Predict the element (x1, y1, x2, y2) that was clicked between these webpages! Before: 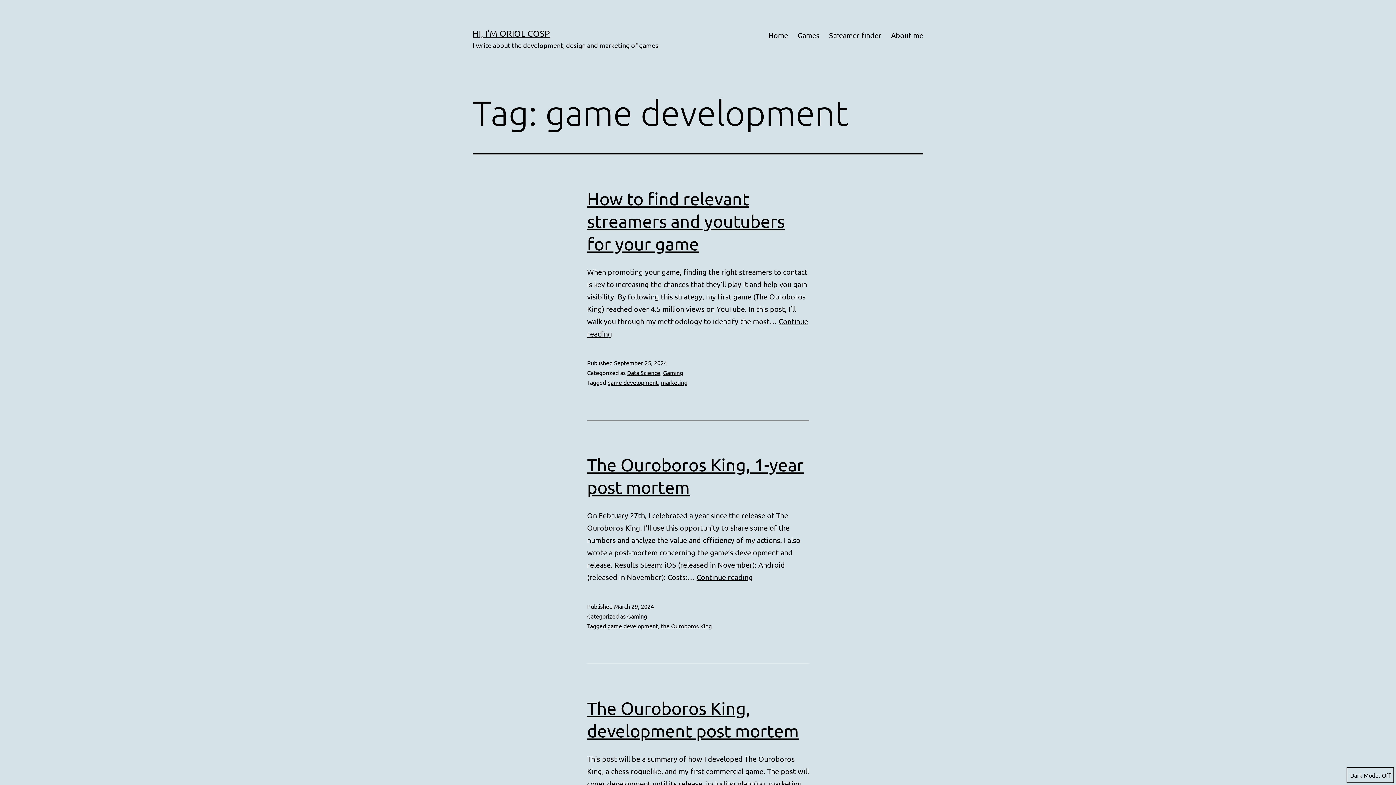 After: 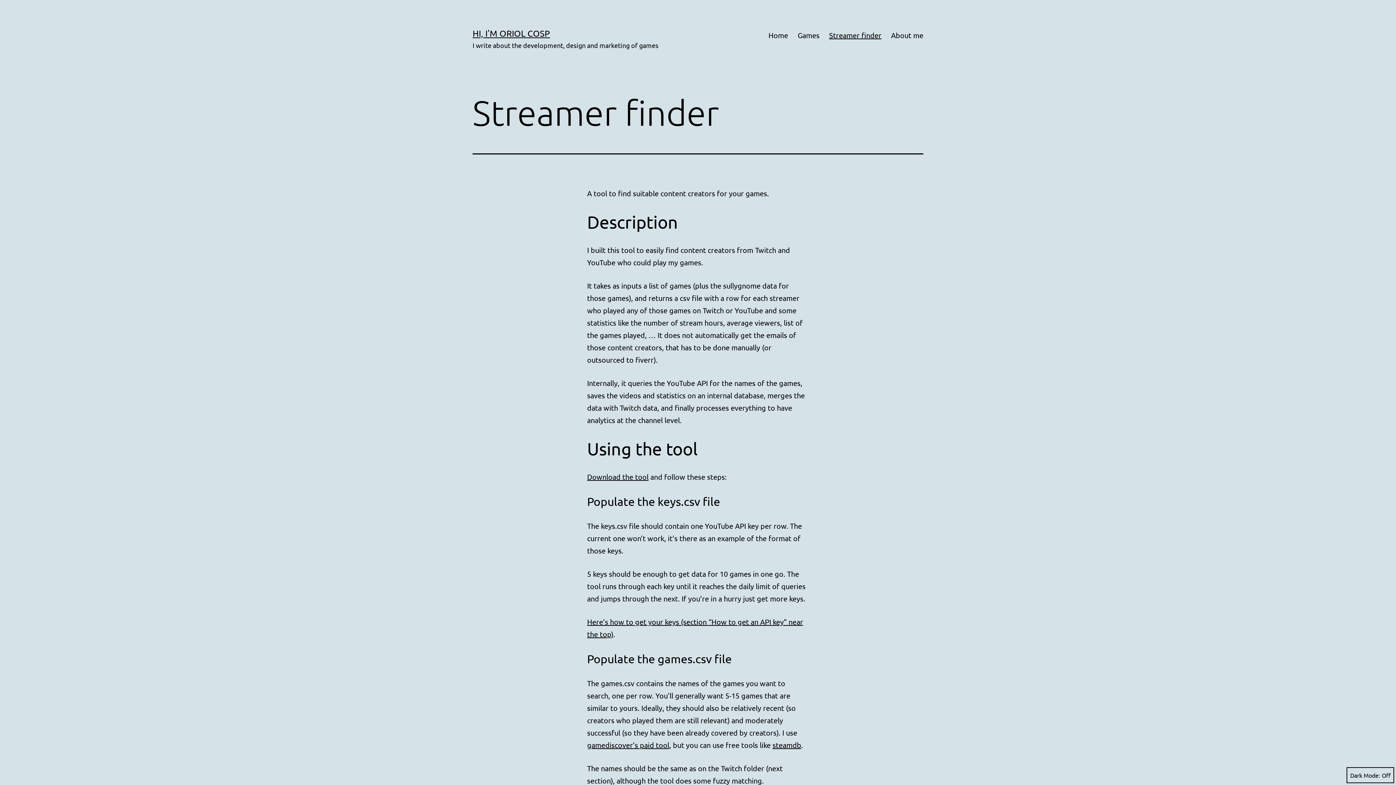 Action: label: Streamer finder bbox: (824, 26, 886, 44)